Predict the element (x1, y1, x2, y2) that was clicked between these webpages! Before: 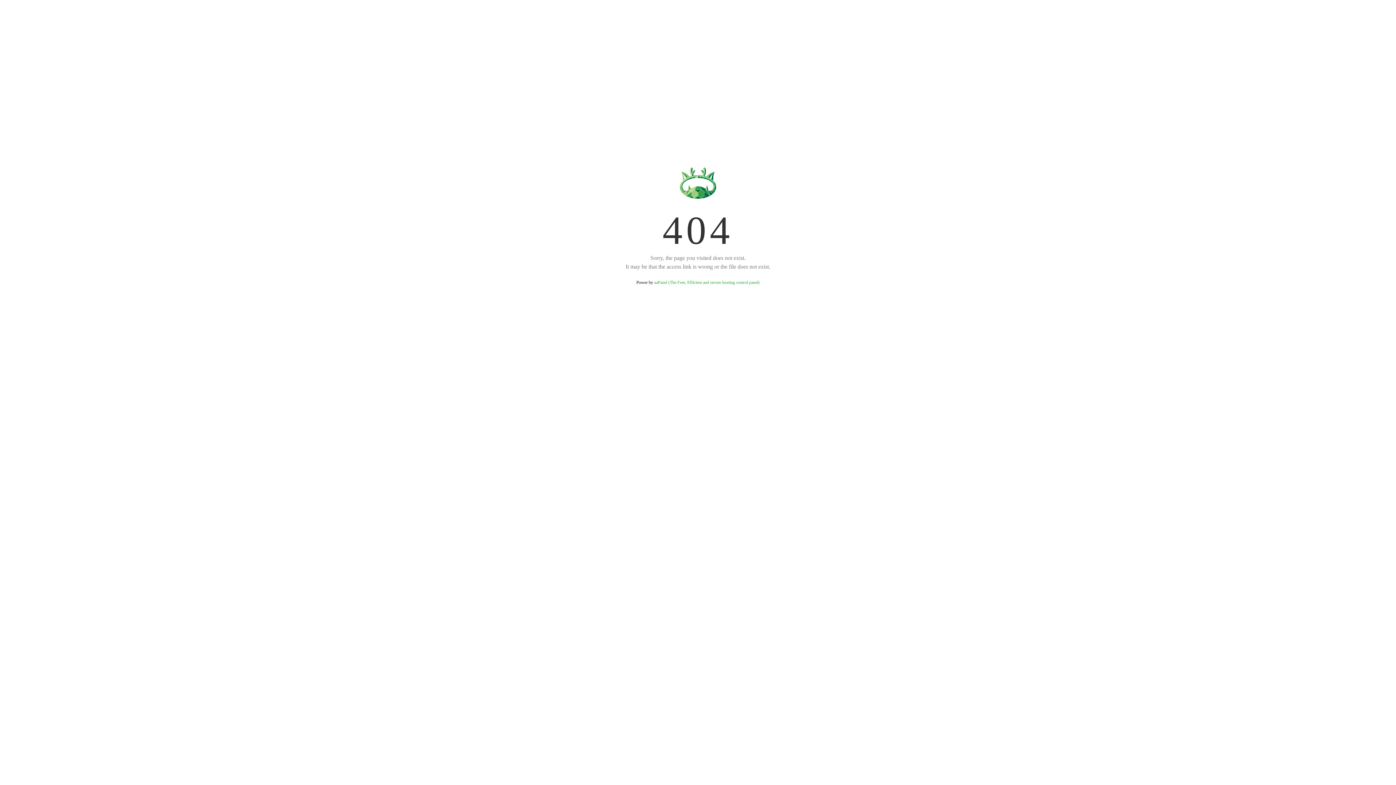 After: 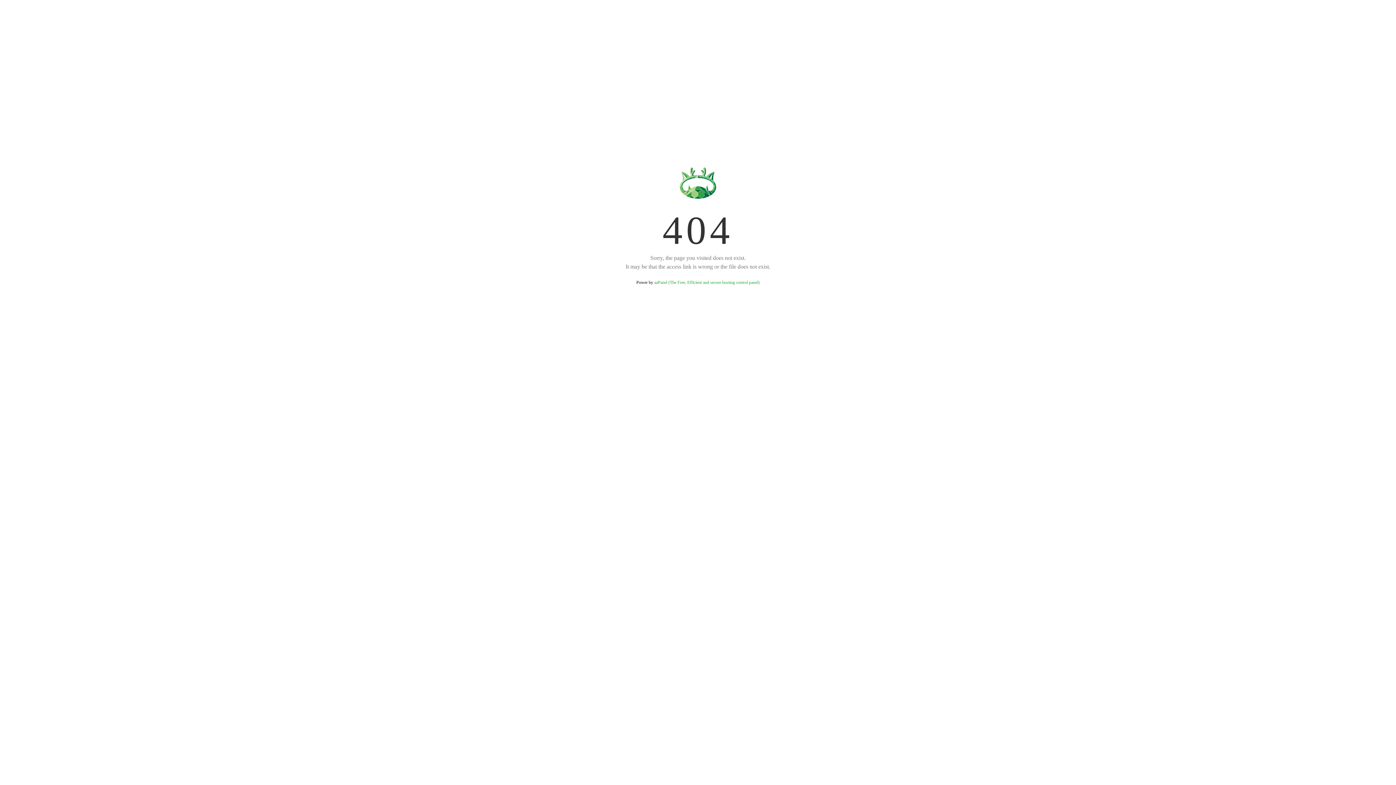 Action: bbox: (654, 280, 759, 285) label: aaPanel (The Free, Efficient and secure hosting control panel)